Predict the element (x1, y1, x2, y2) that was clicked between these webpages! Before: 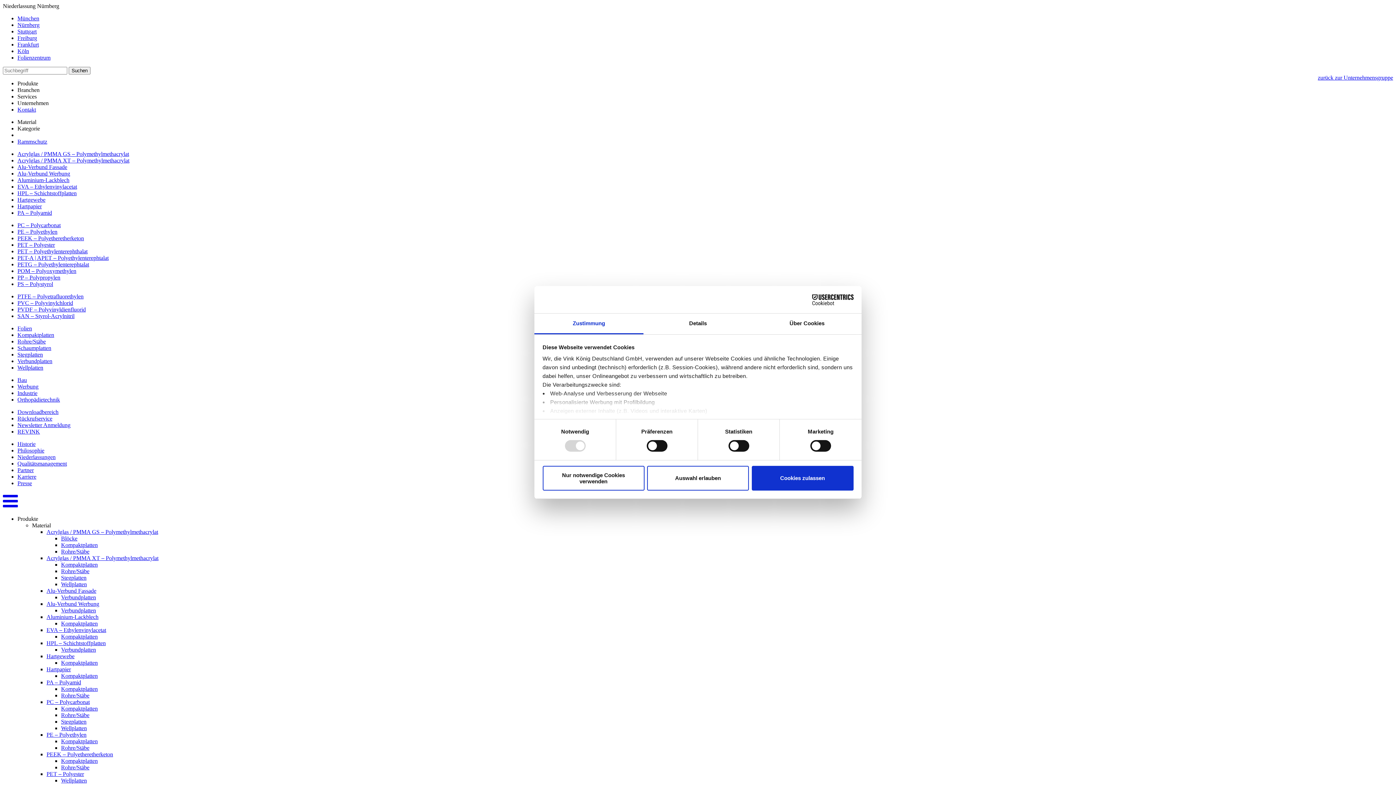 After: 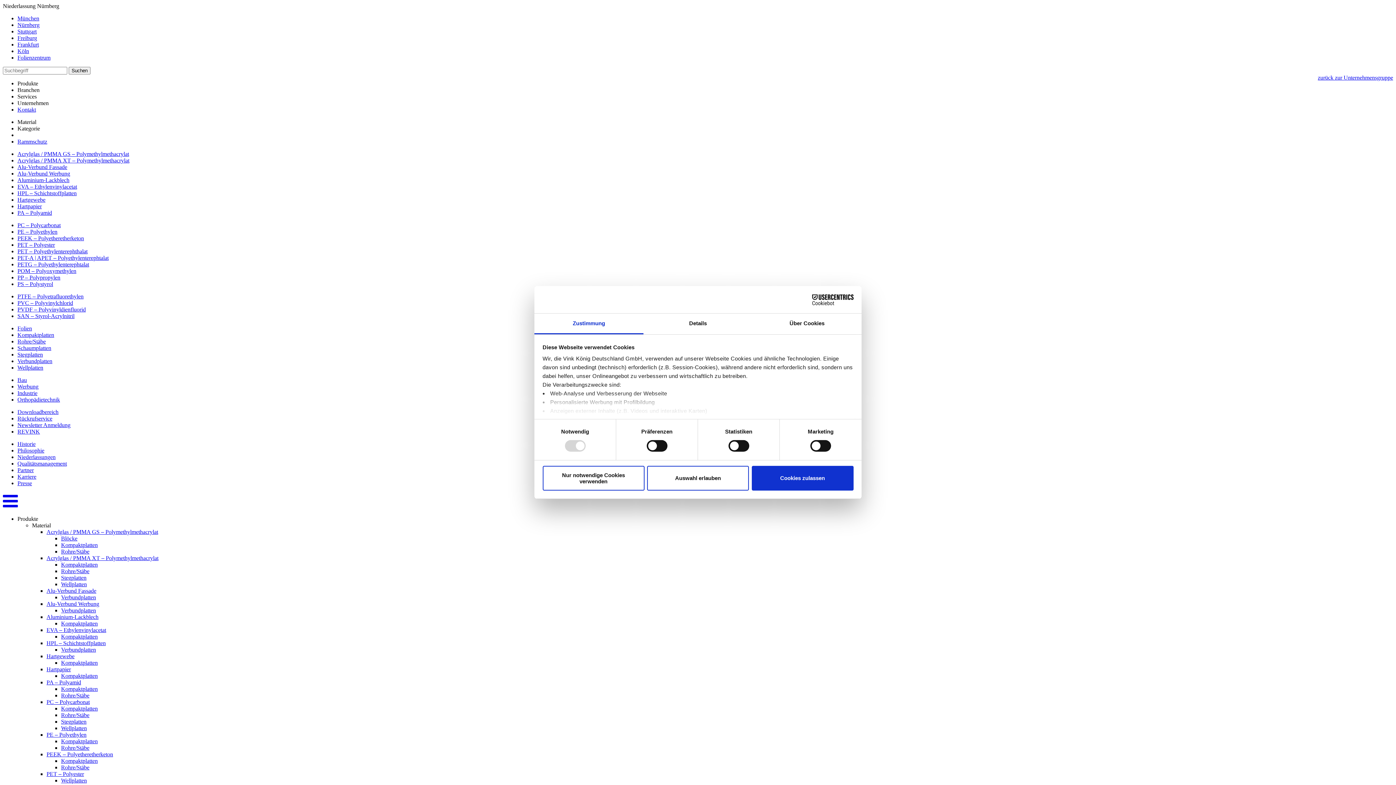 Action: label: Wellplatten bbox: (17, 364, 43, 370)